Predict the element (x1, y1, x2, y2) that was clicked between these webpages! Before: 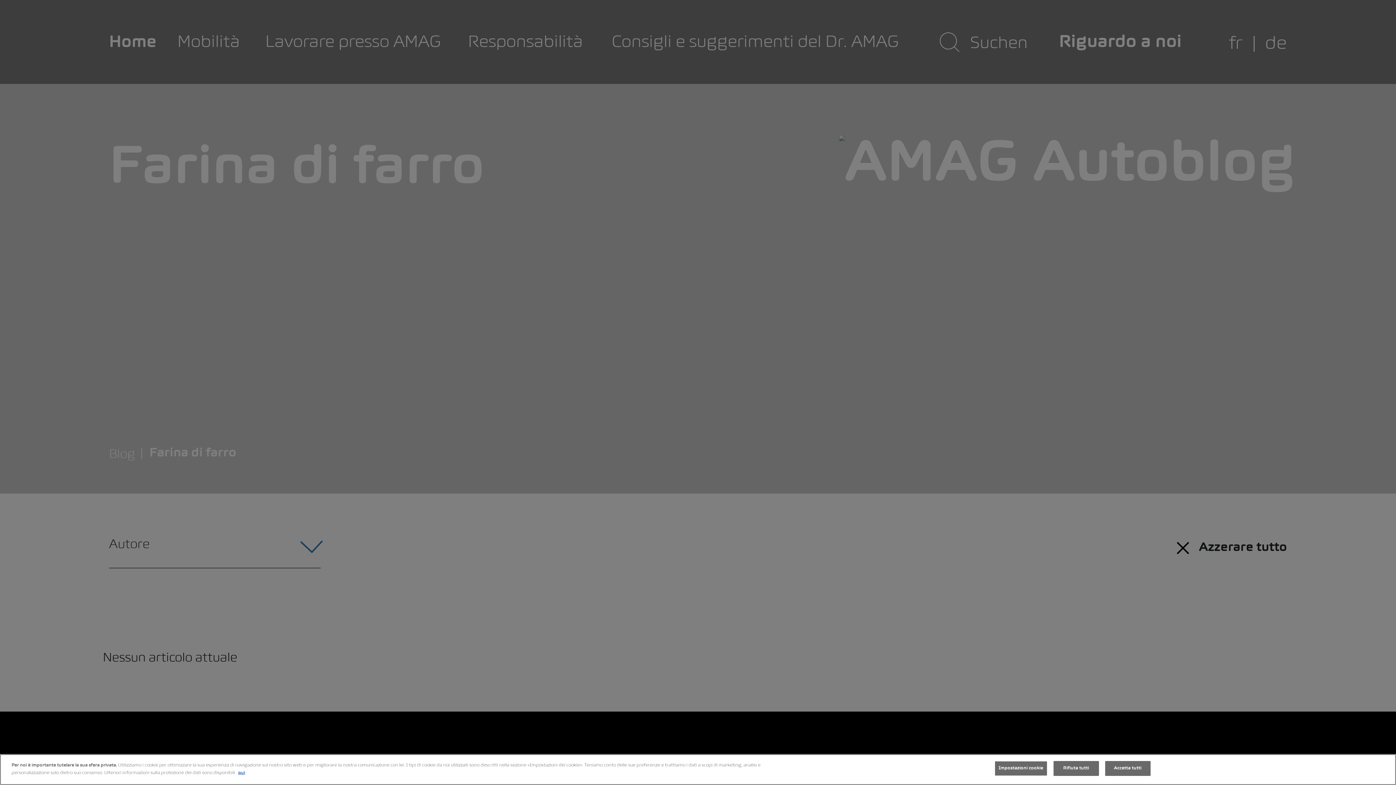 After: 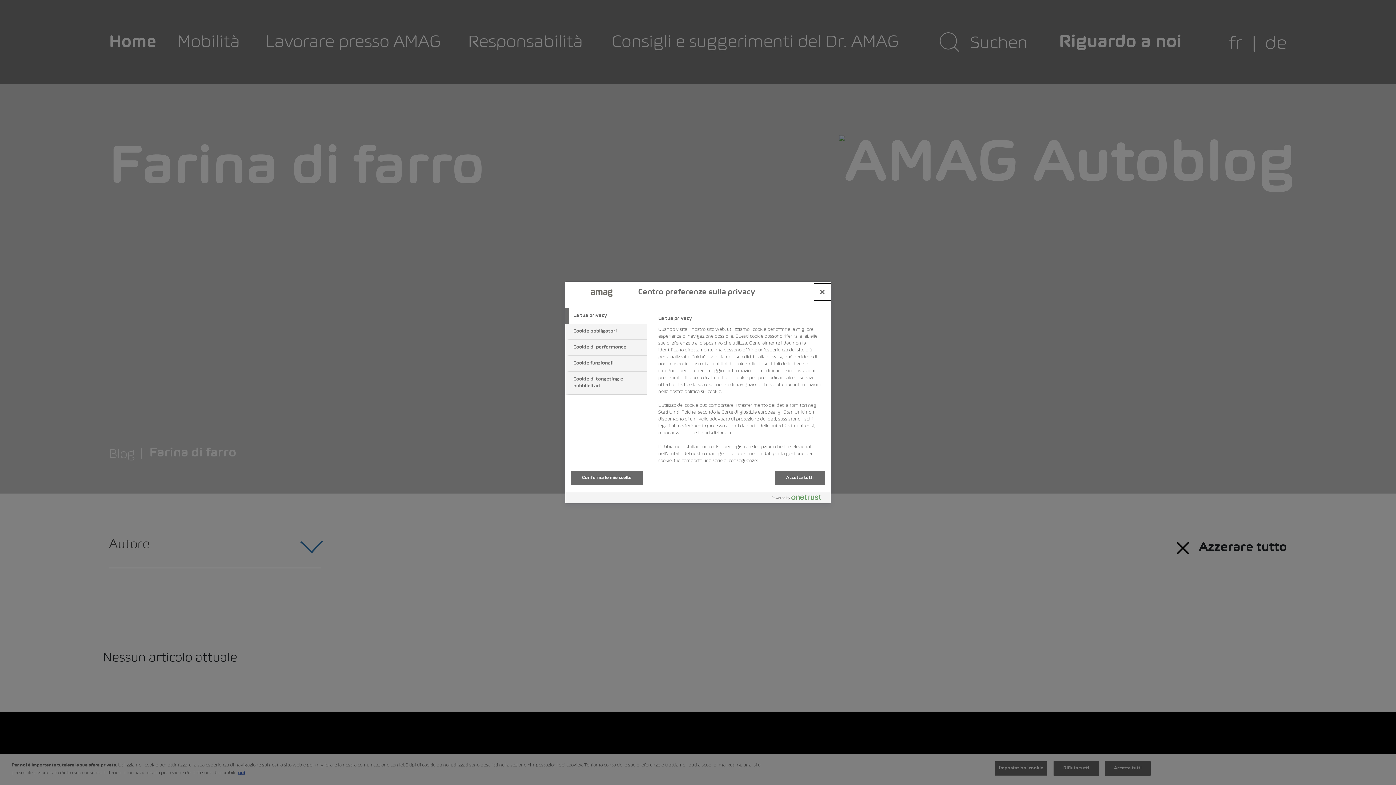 Action: label: Impostazioni cookie bbox: (994, 761, 1047, 776)